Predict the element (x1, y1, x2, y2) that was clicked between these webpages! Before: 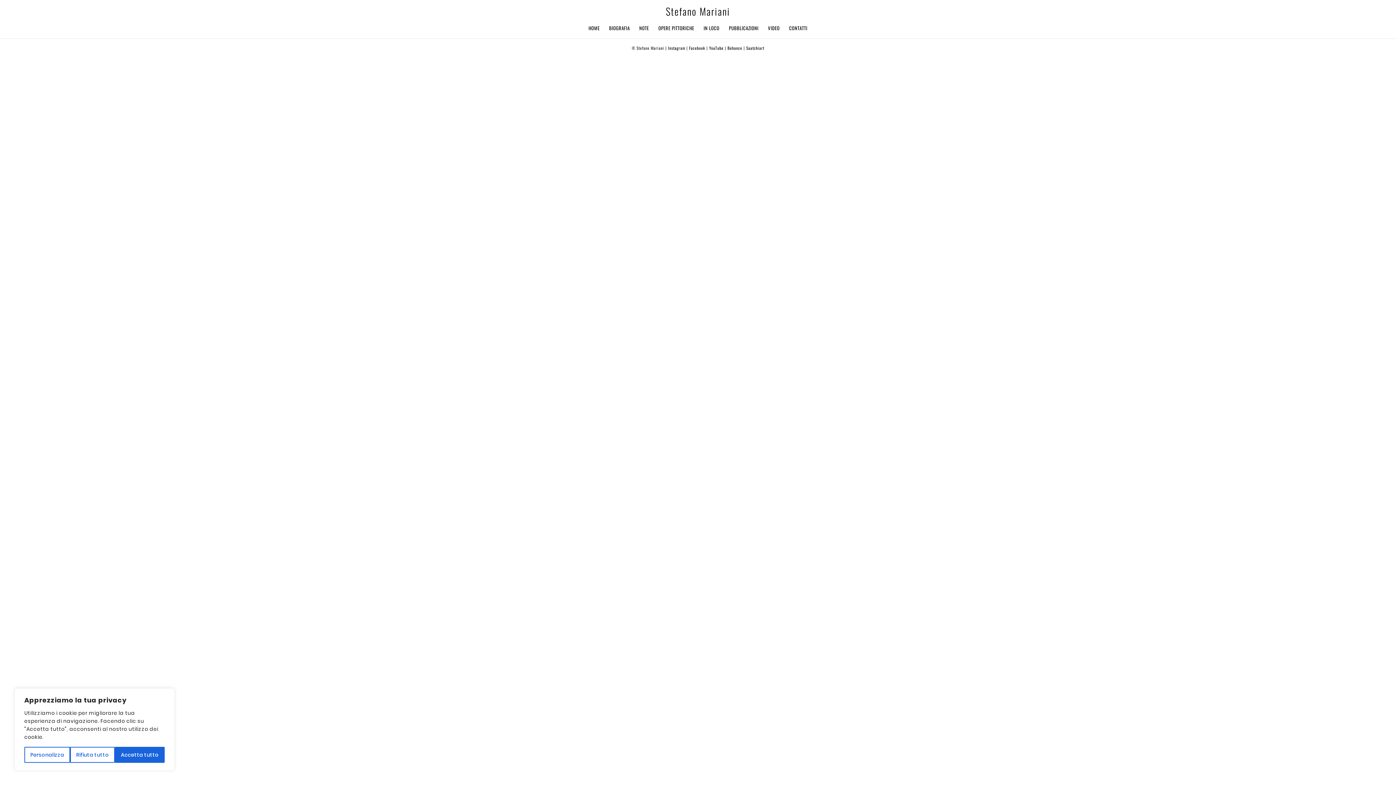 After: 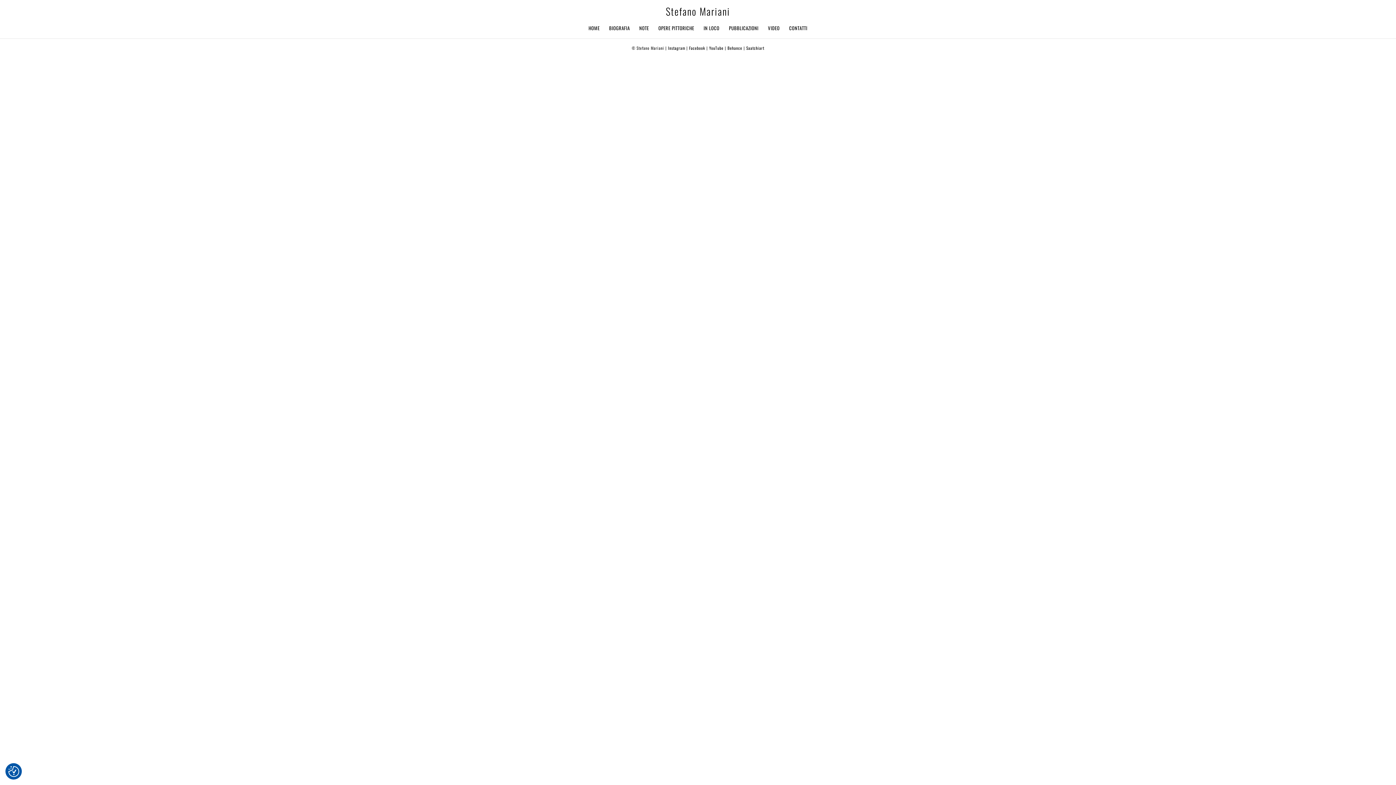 Action: bbox: (70, 747, 114, 763) label: Rifiuta tutto